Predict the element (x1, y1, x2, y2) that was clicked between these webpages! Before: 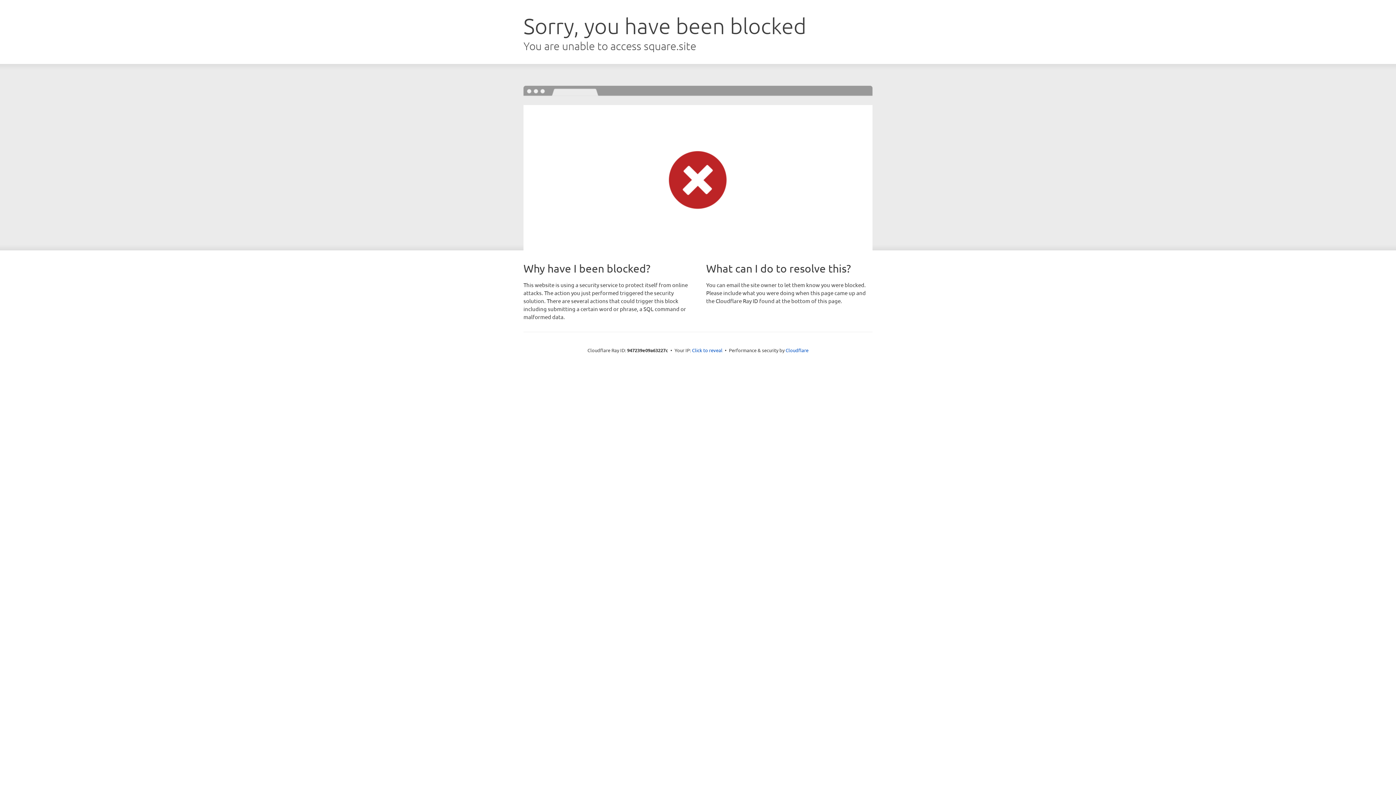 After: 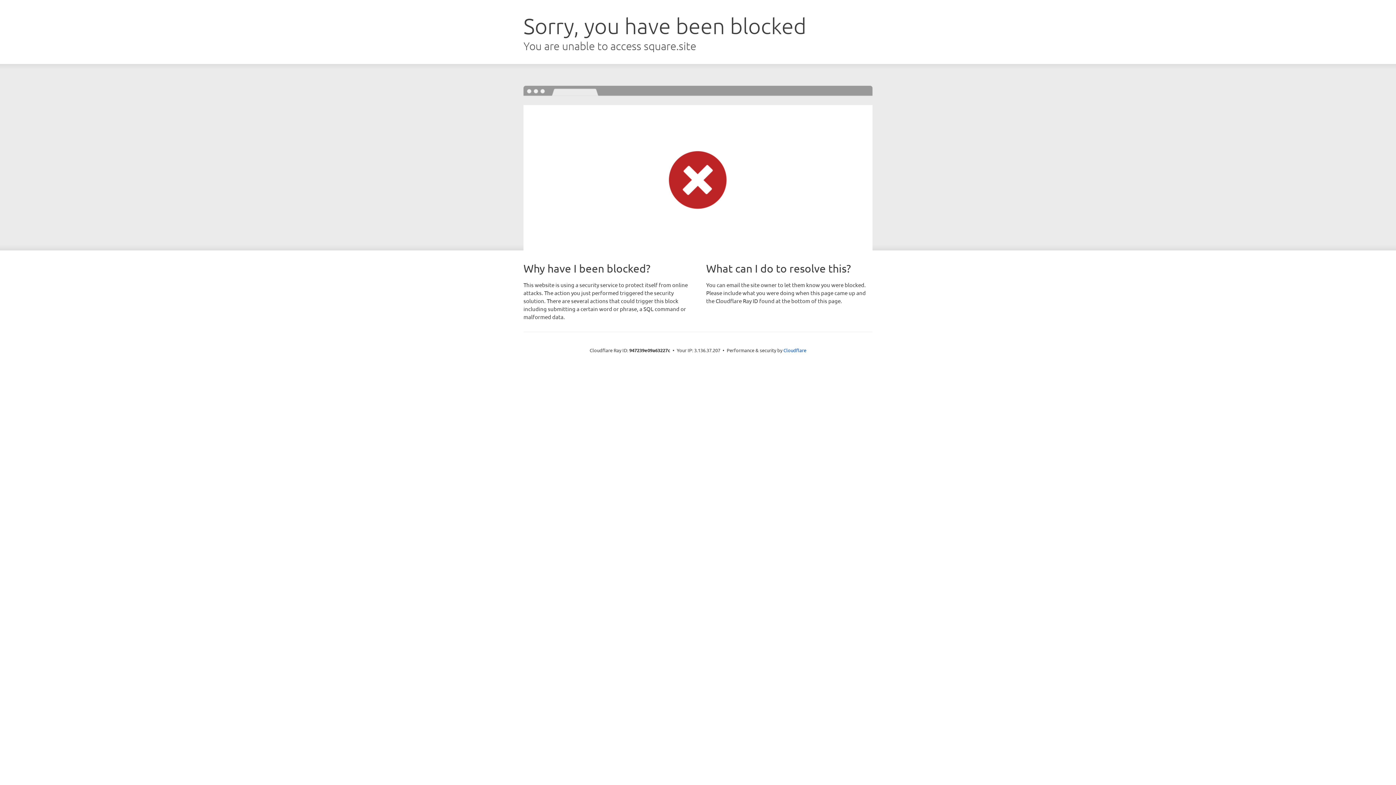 Action: label: Click to reveal bbox: (692, 346, 722, 353)